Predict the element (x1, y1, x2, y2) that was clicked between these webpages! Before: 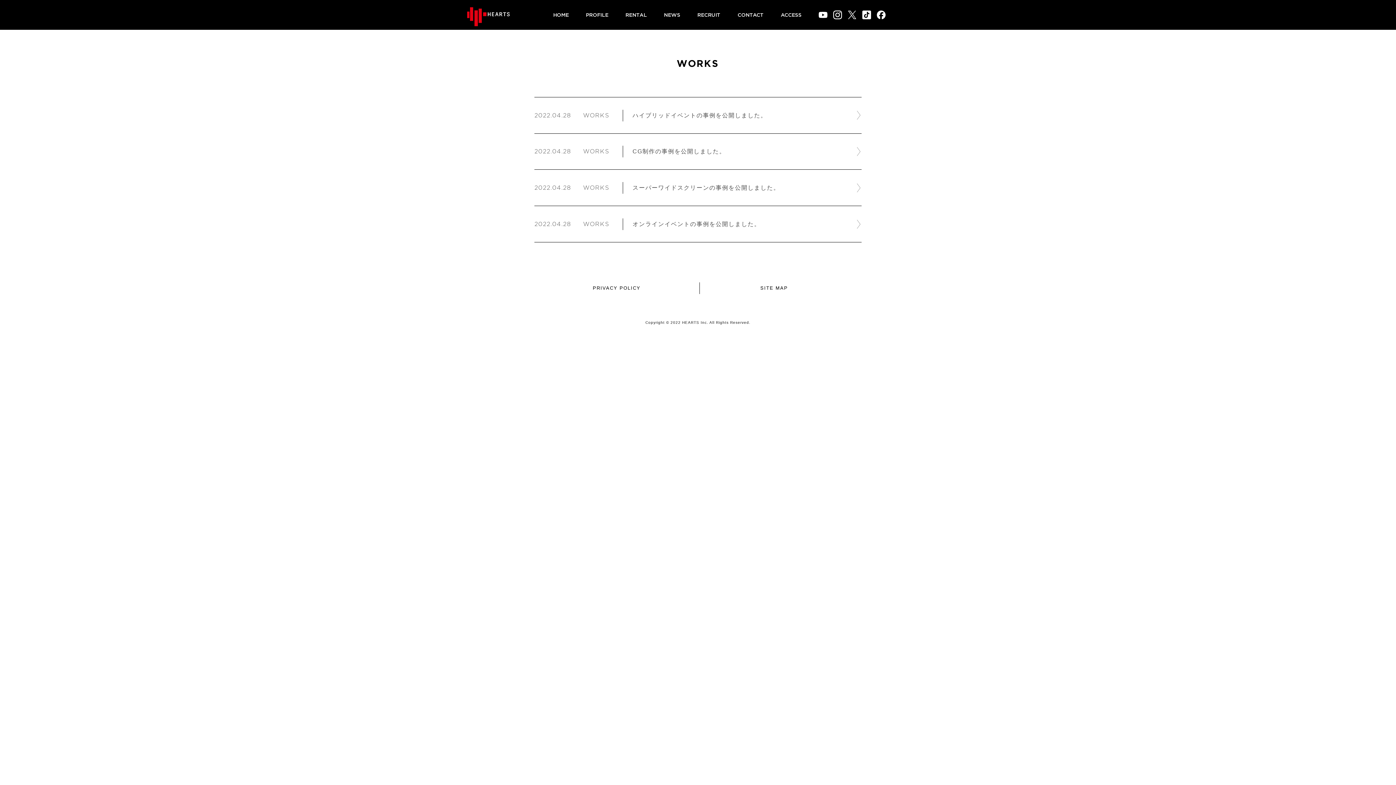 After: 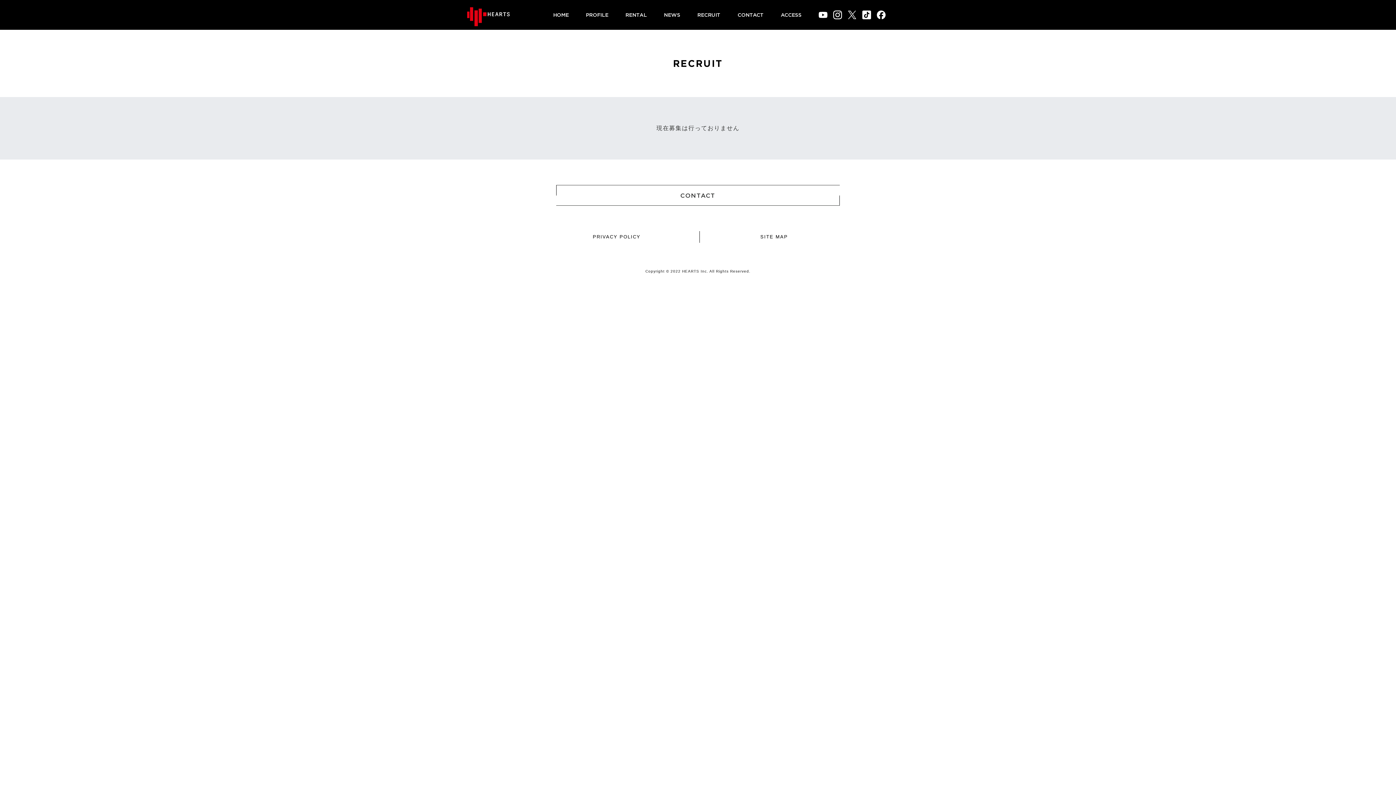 Action: label: RECRUIT bbox: (697, 12, 720, 17)